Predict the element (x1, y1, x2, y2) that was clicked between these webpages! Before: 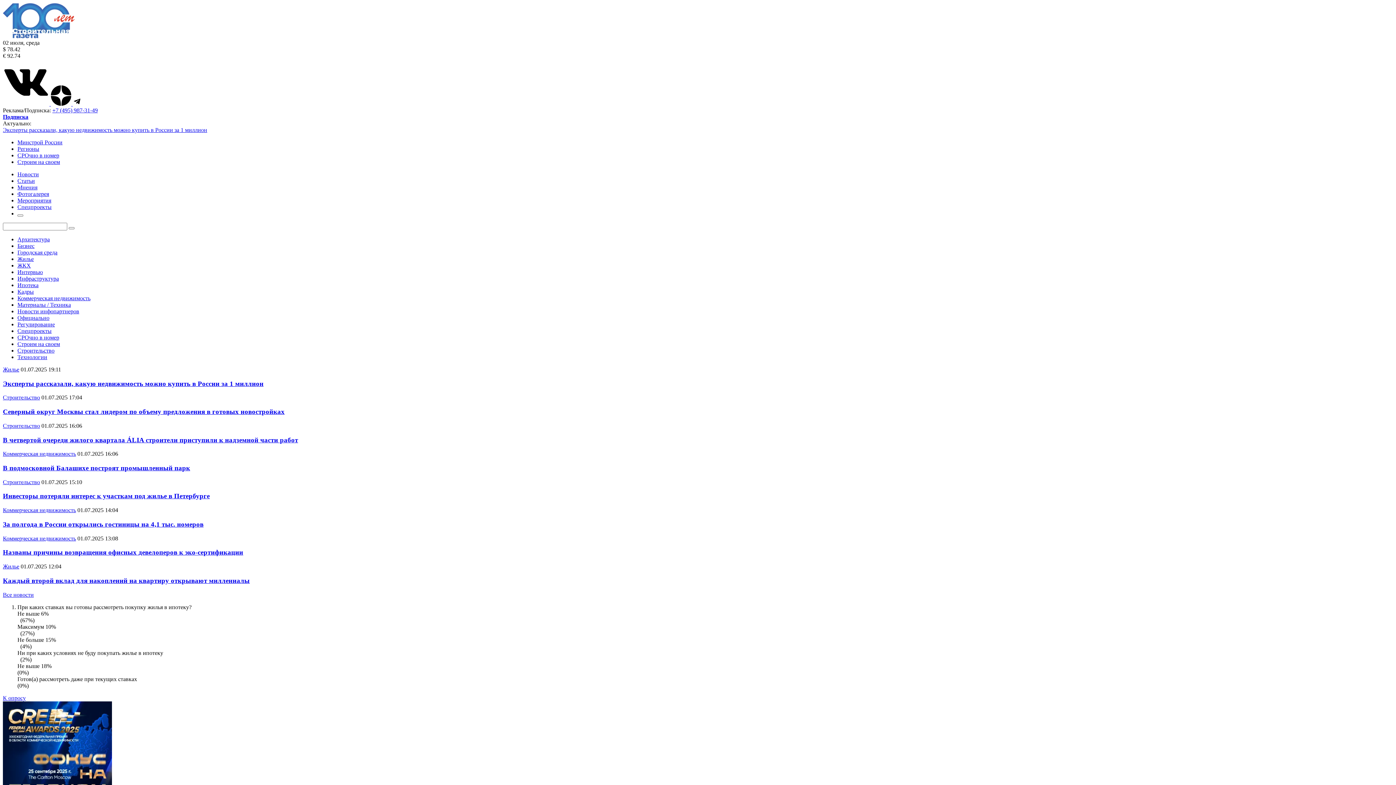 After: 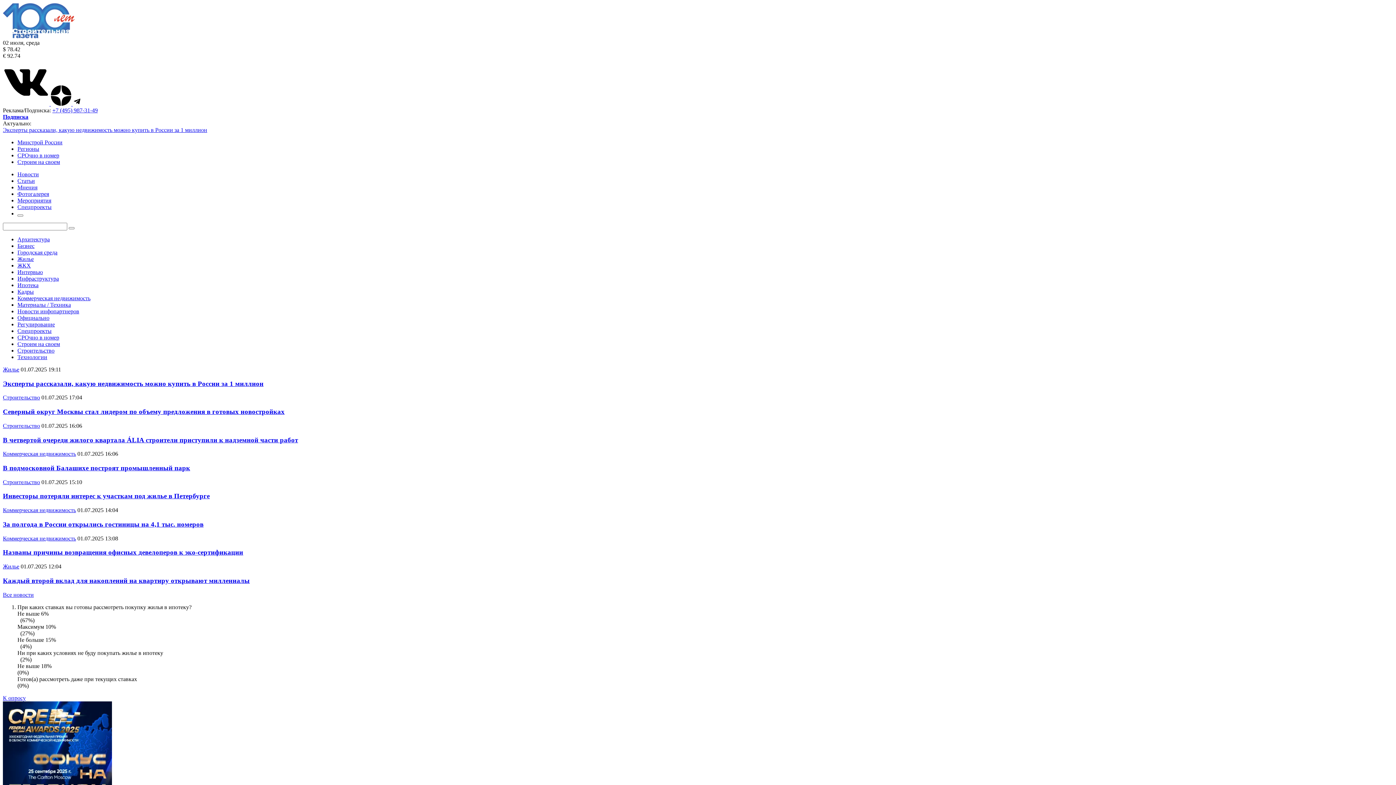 Action: label: Строим на своем bbox: (17, 341, 60, 347)